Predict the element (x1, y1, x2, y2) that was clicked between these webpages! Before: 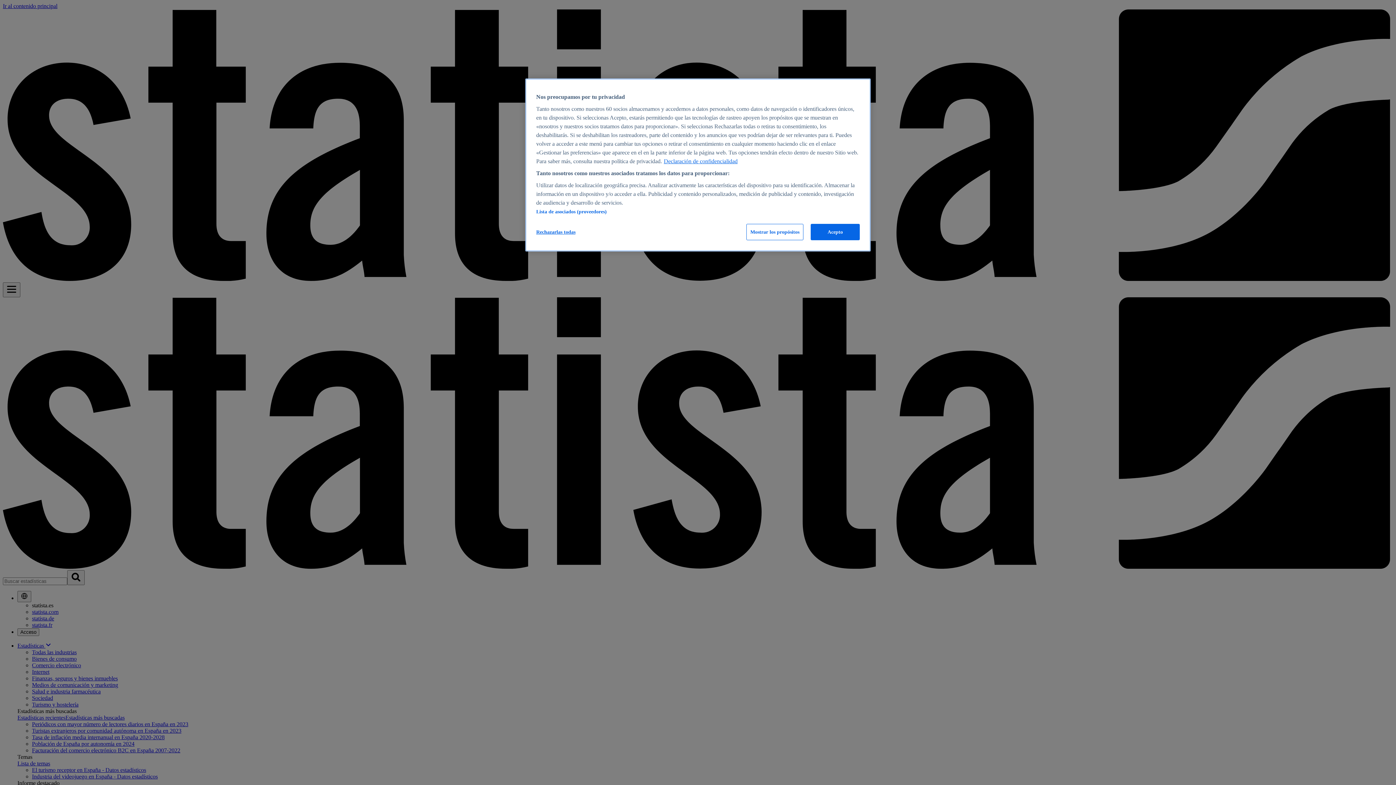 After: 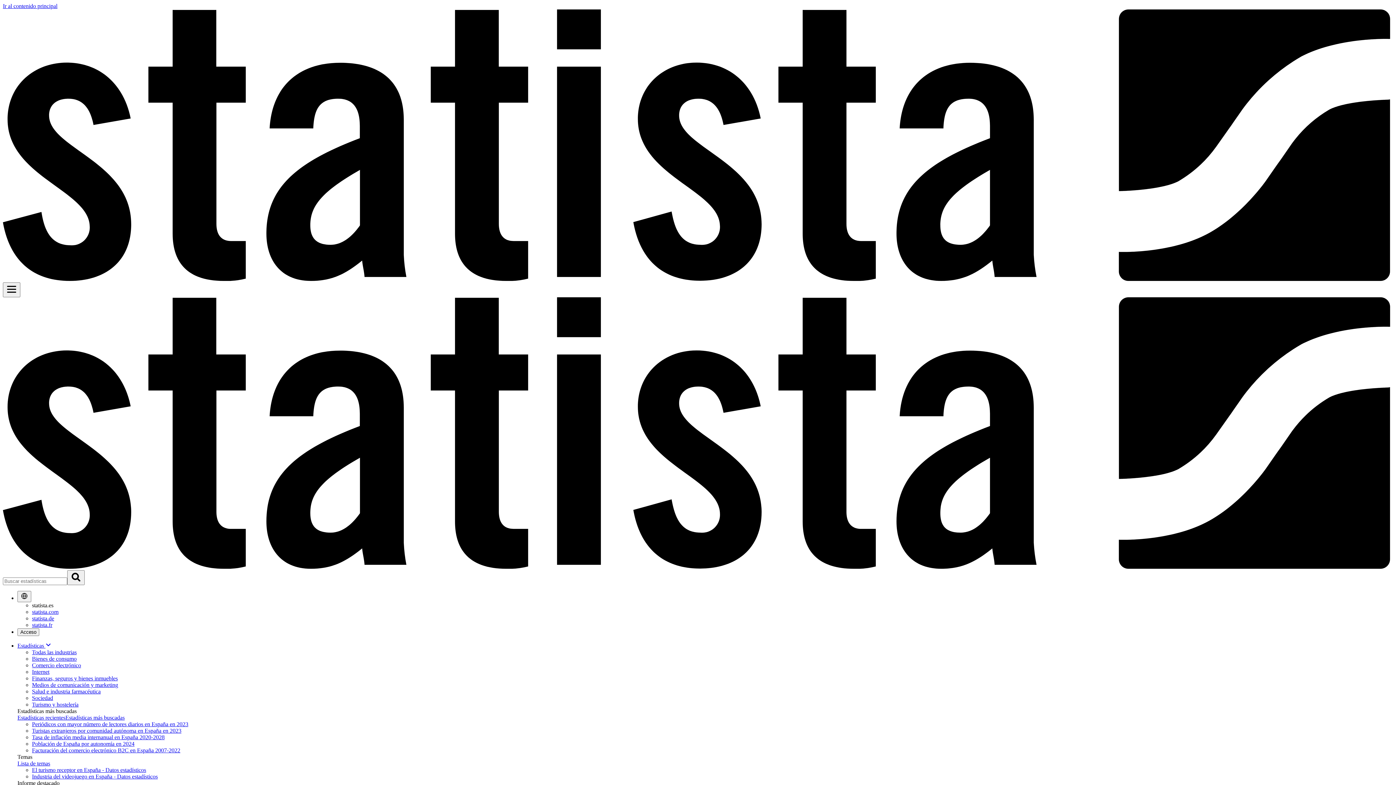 Action: label: Acepto bbox: (810, 224, 860, 240)